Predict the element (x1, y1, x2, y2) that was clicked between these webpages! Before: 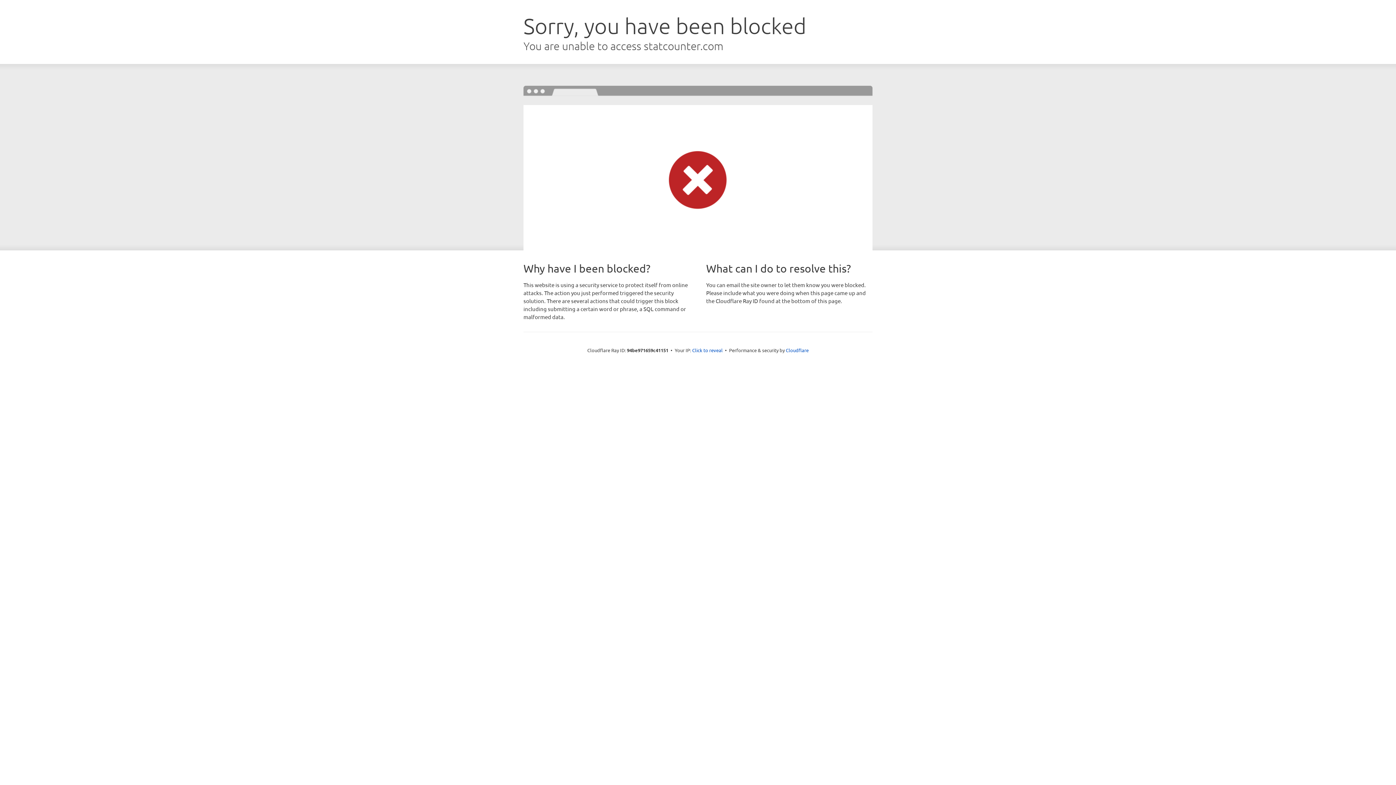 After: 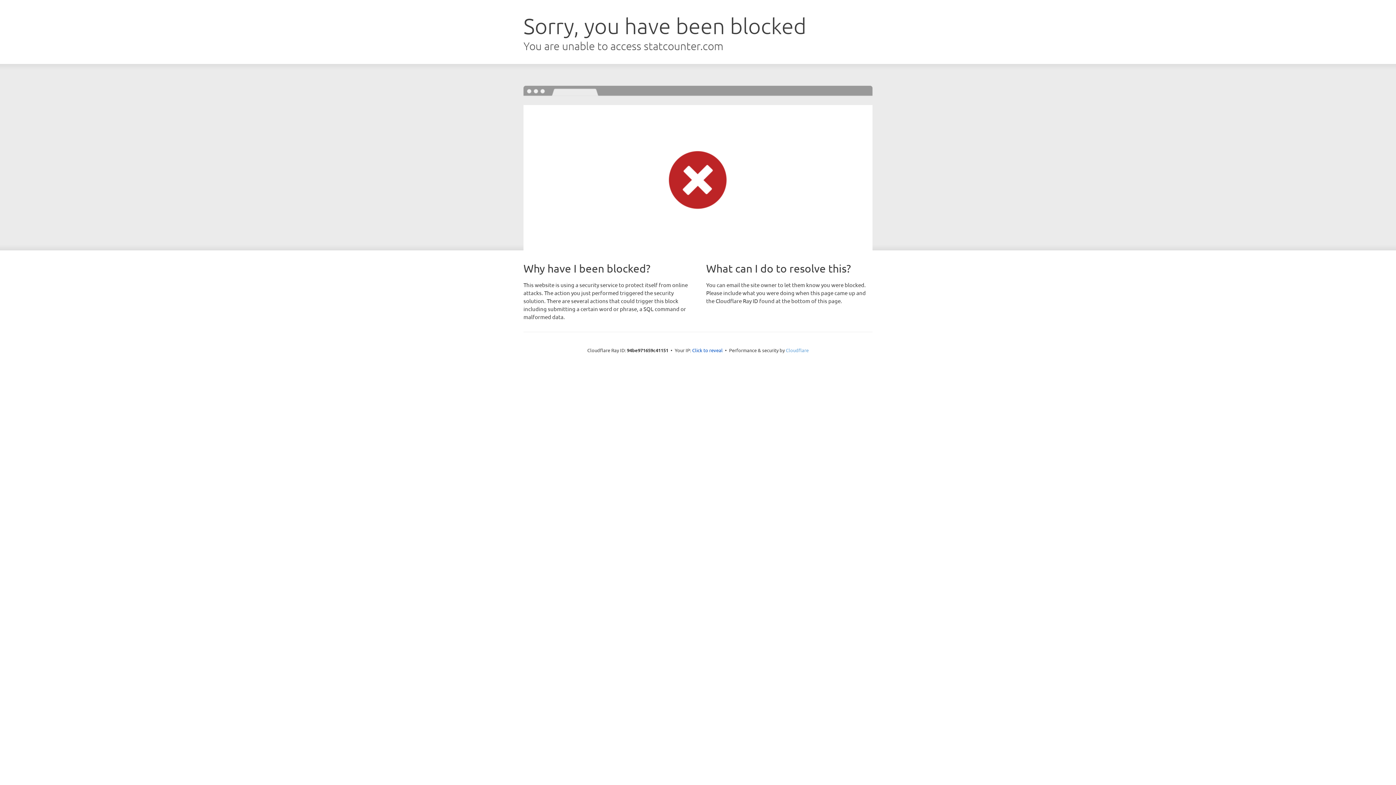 Action: bbox: (786, 347, 808, 353) label: Cloudflare